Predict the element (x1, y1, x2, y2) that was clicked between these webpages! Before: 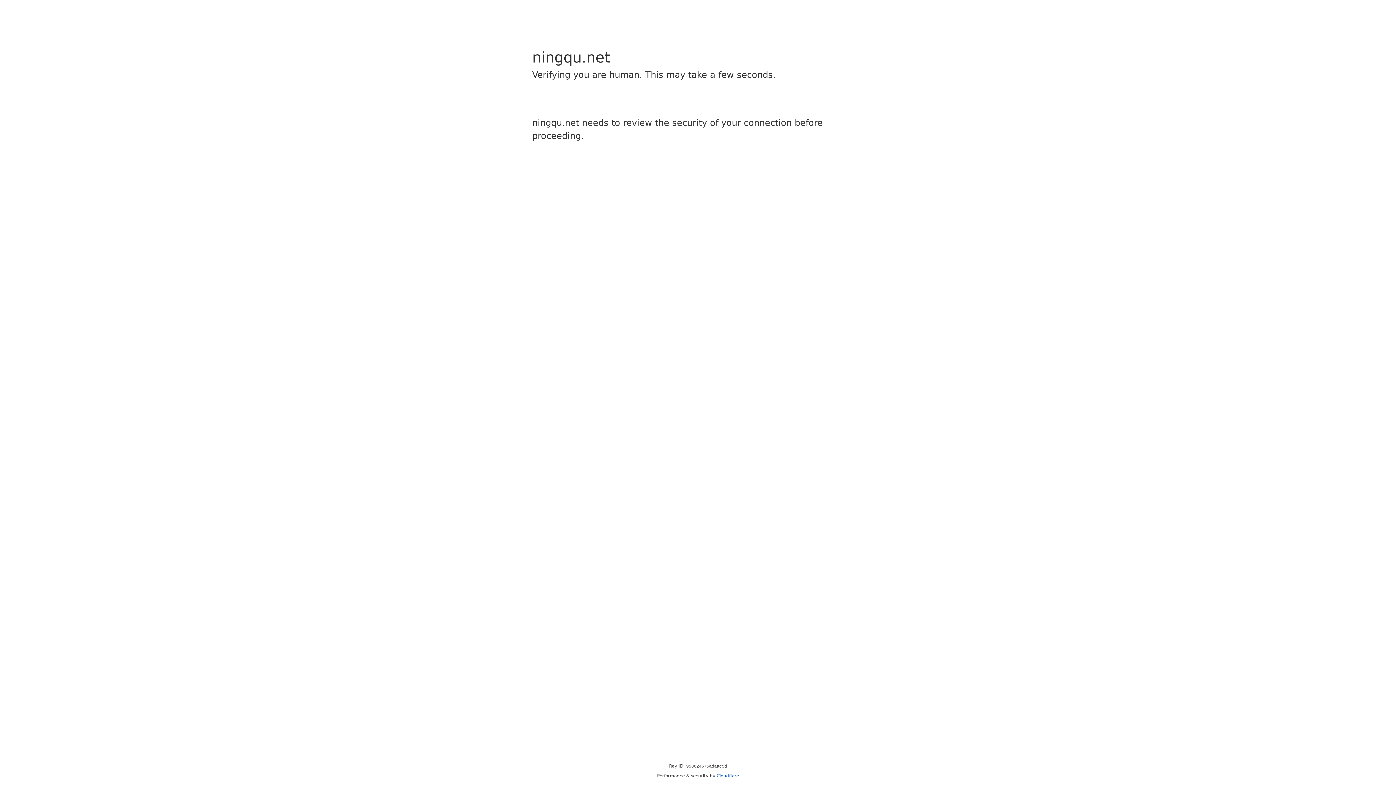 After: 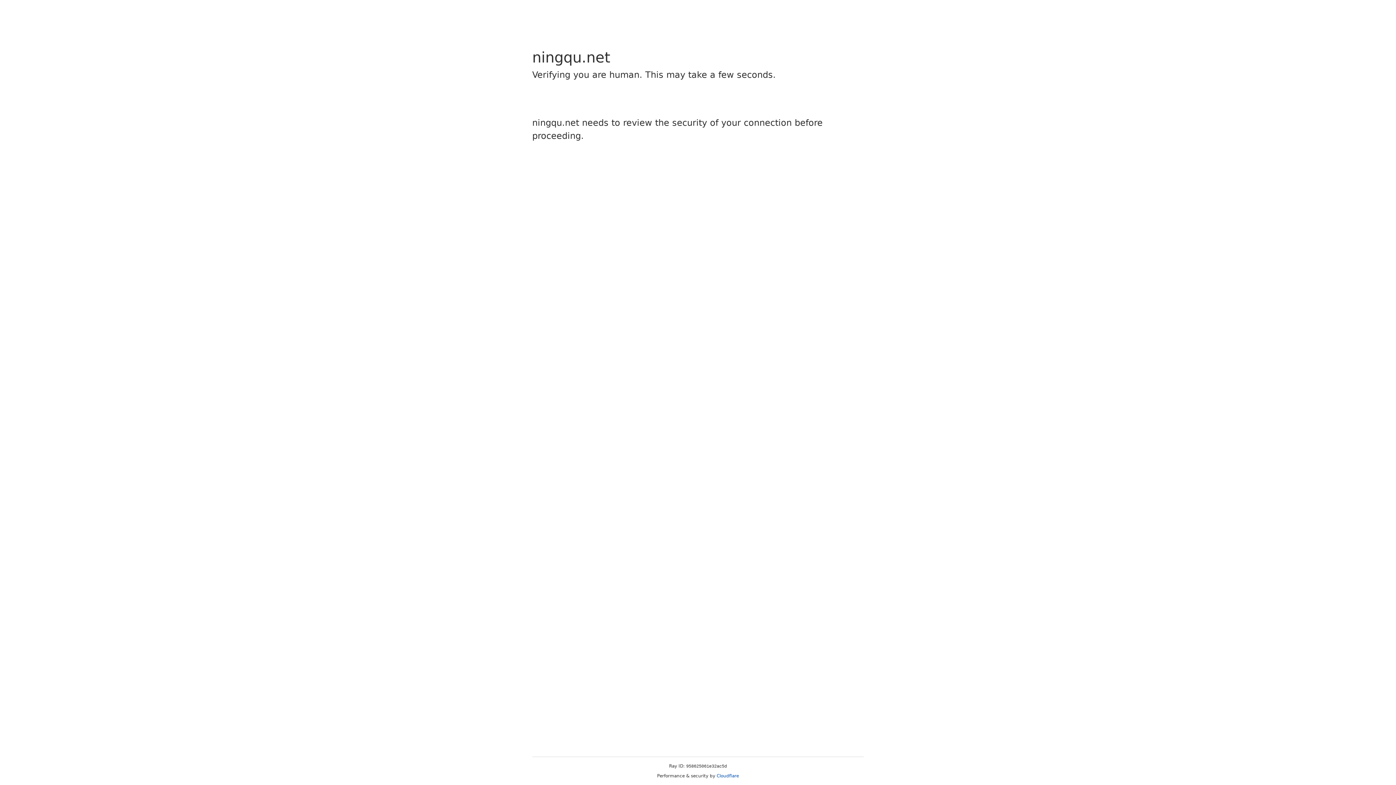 Action: bbox: (716, 773, 739, 778) label: Cloudflare